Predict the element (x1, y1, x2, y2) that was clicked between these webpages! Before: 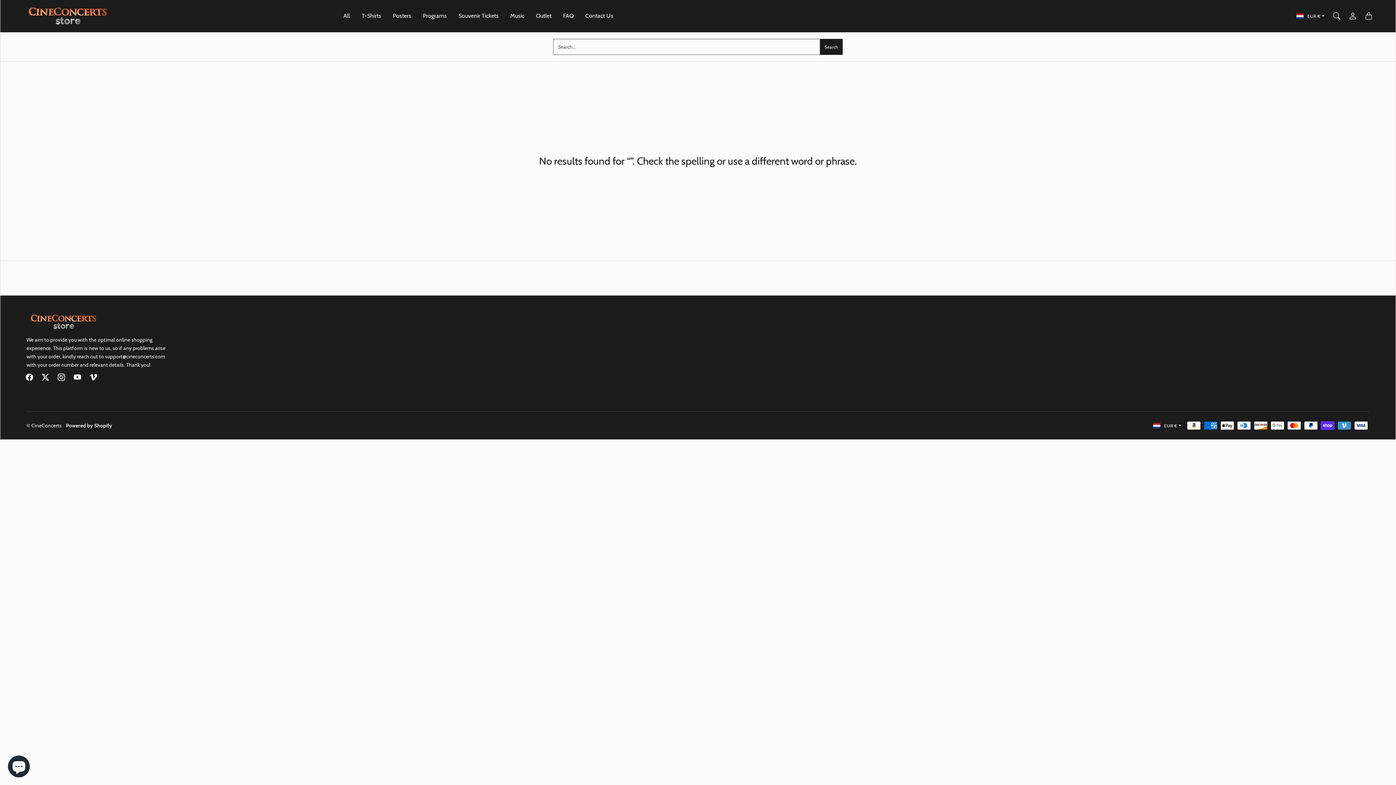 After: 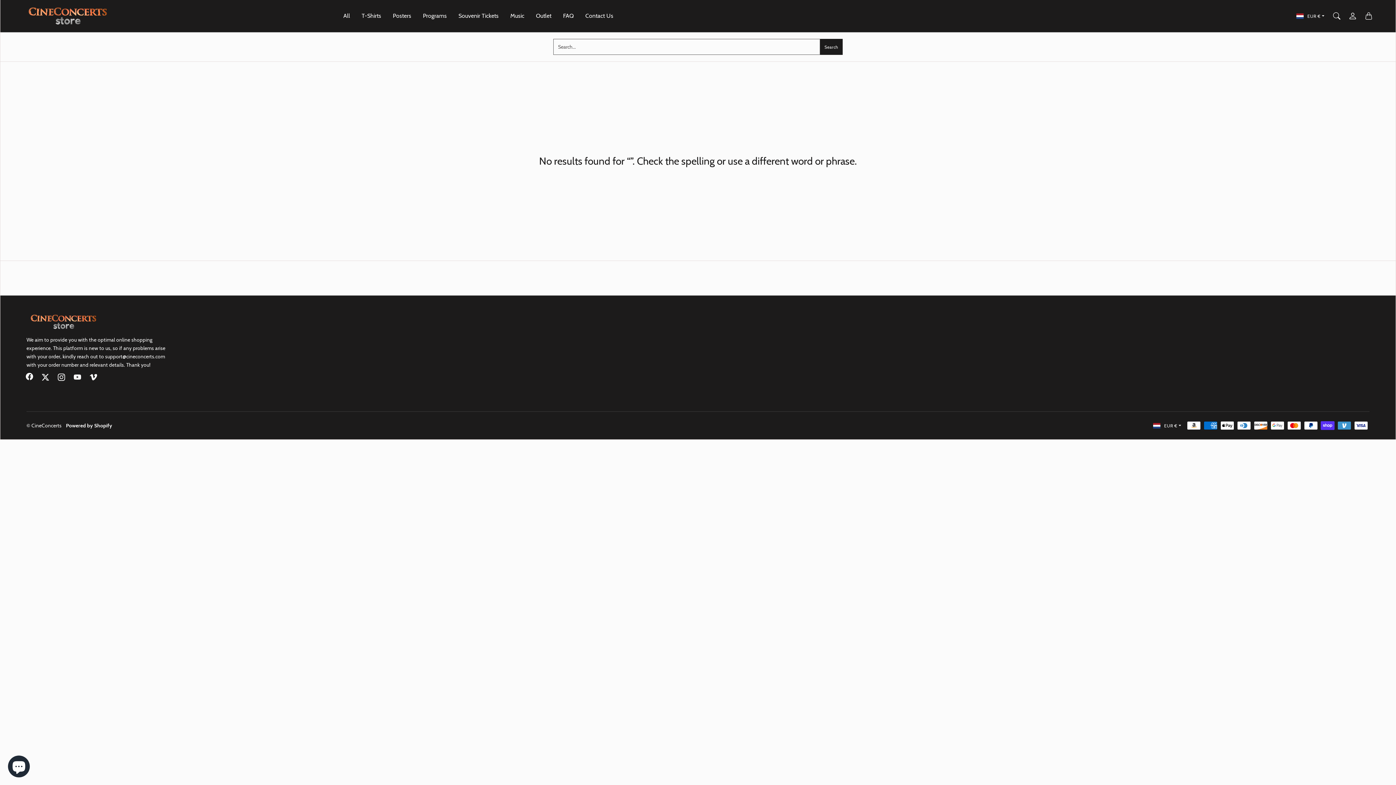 Action: label: Facebook bbox: (21, 369, 37, 385)